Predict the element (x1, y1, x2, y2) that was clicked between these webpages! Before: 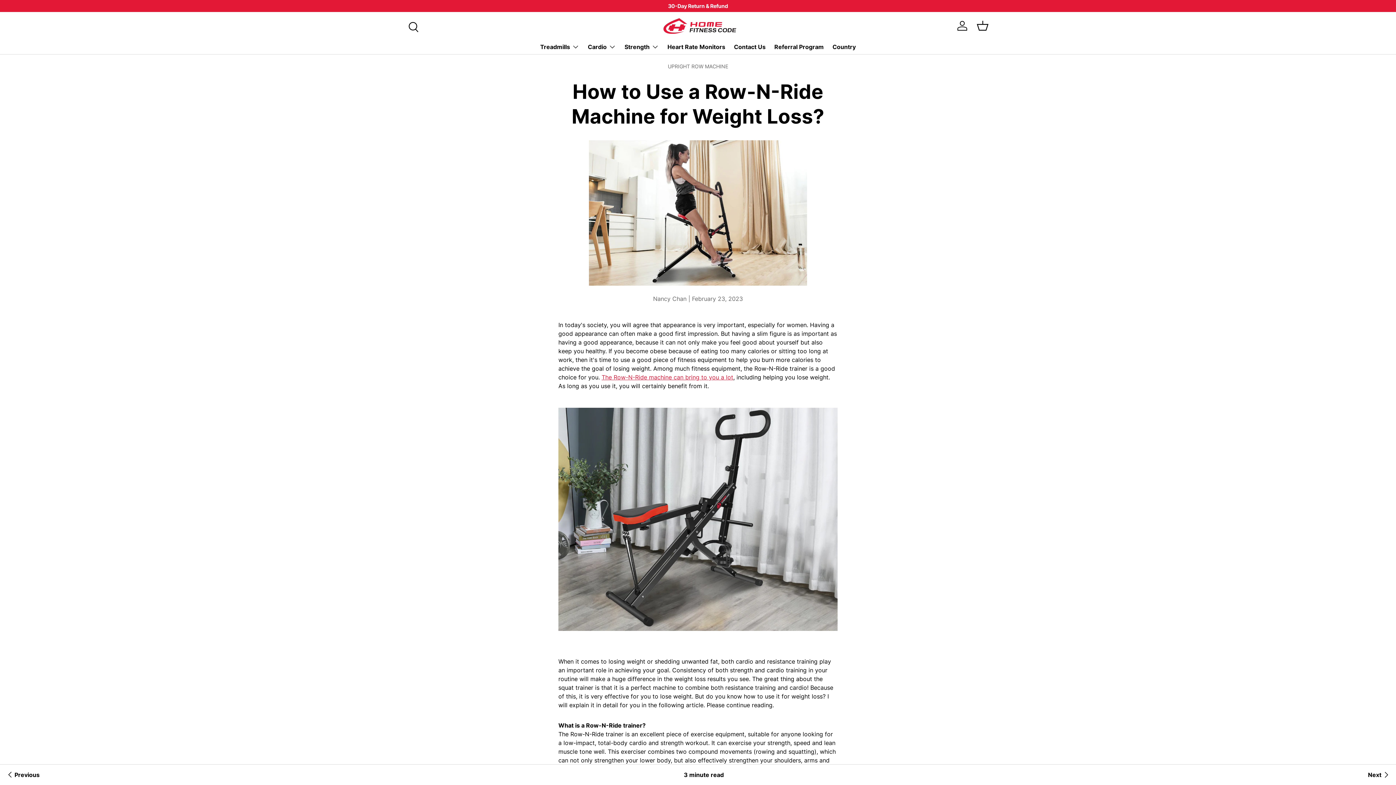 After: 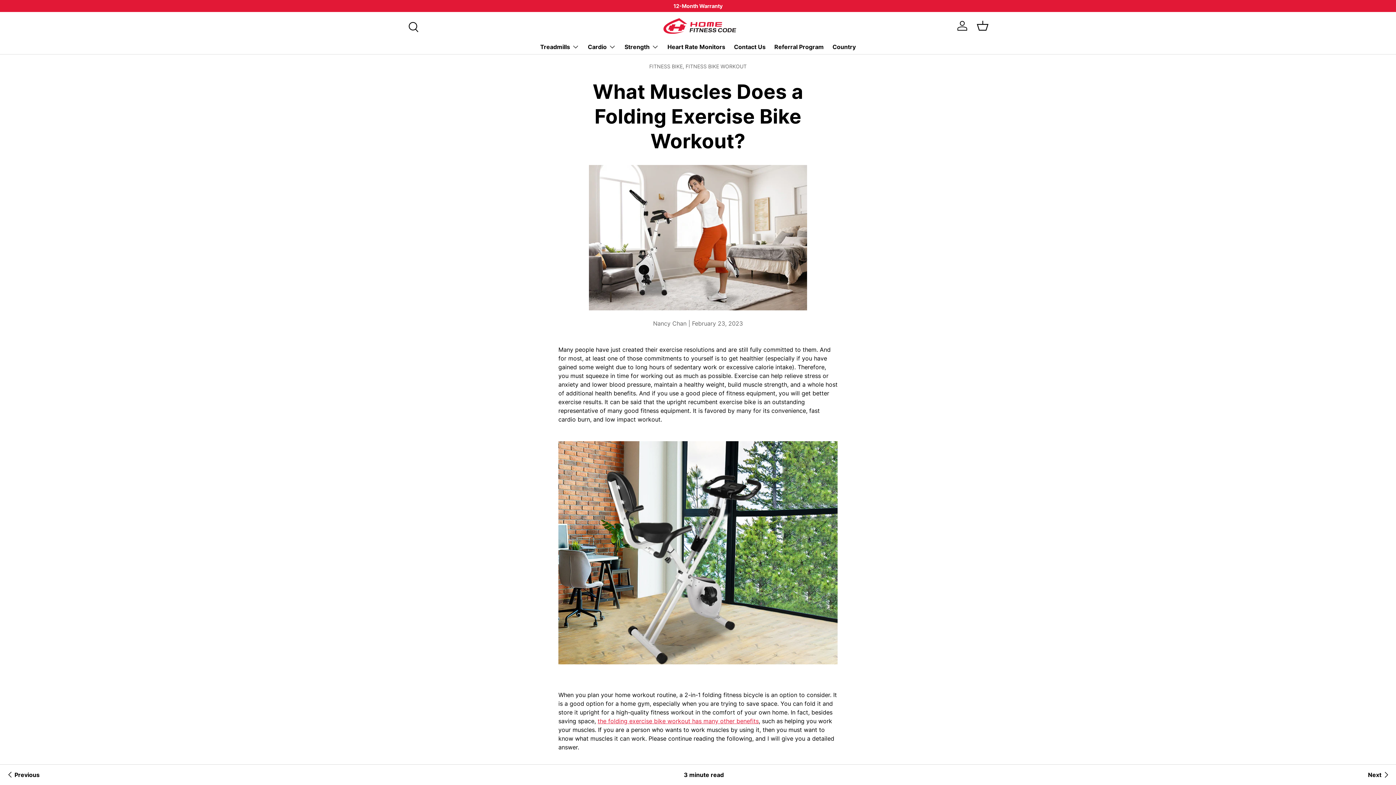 Action: bbox: (1368, 765, 1390, 785) label: Next